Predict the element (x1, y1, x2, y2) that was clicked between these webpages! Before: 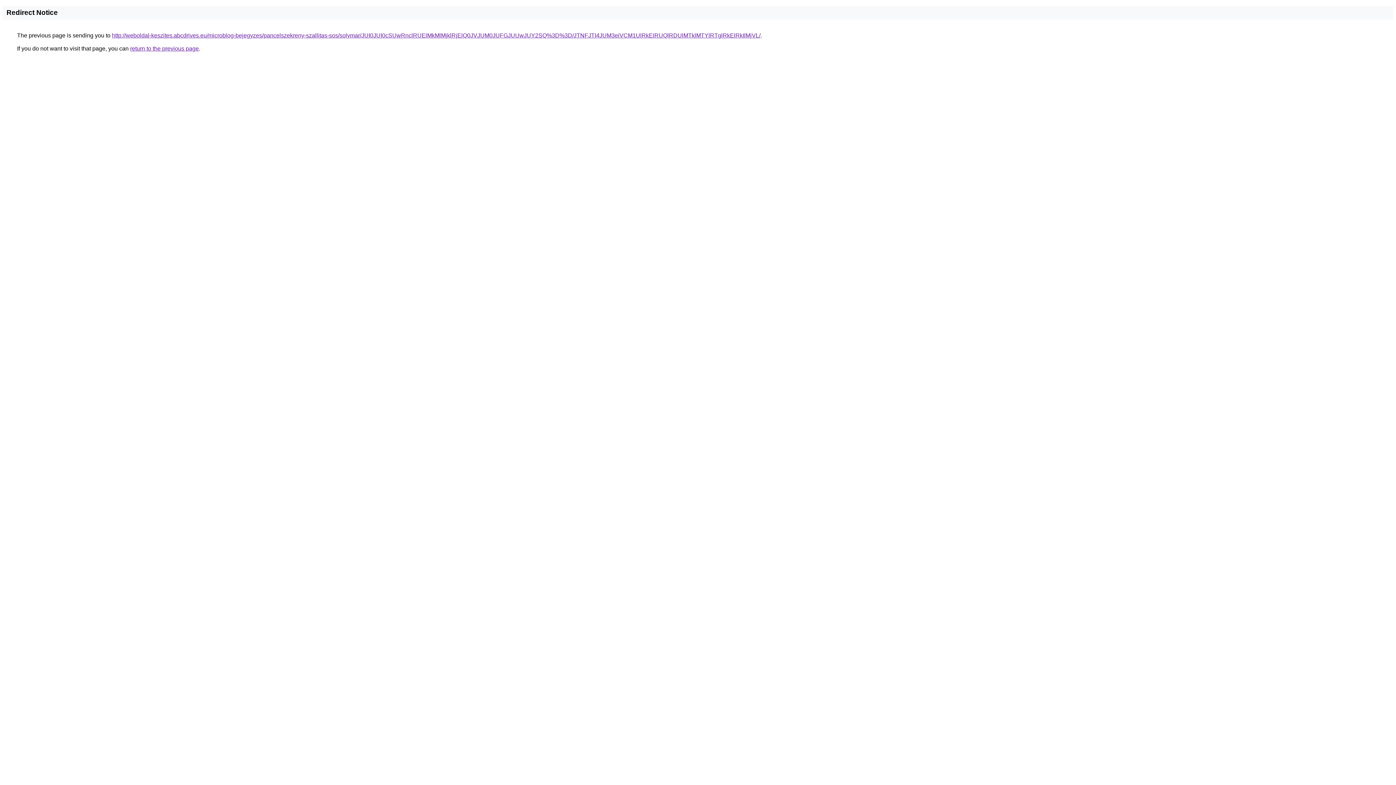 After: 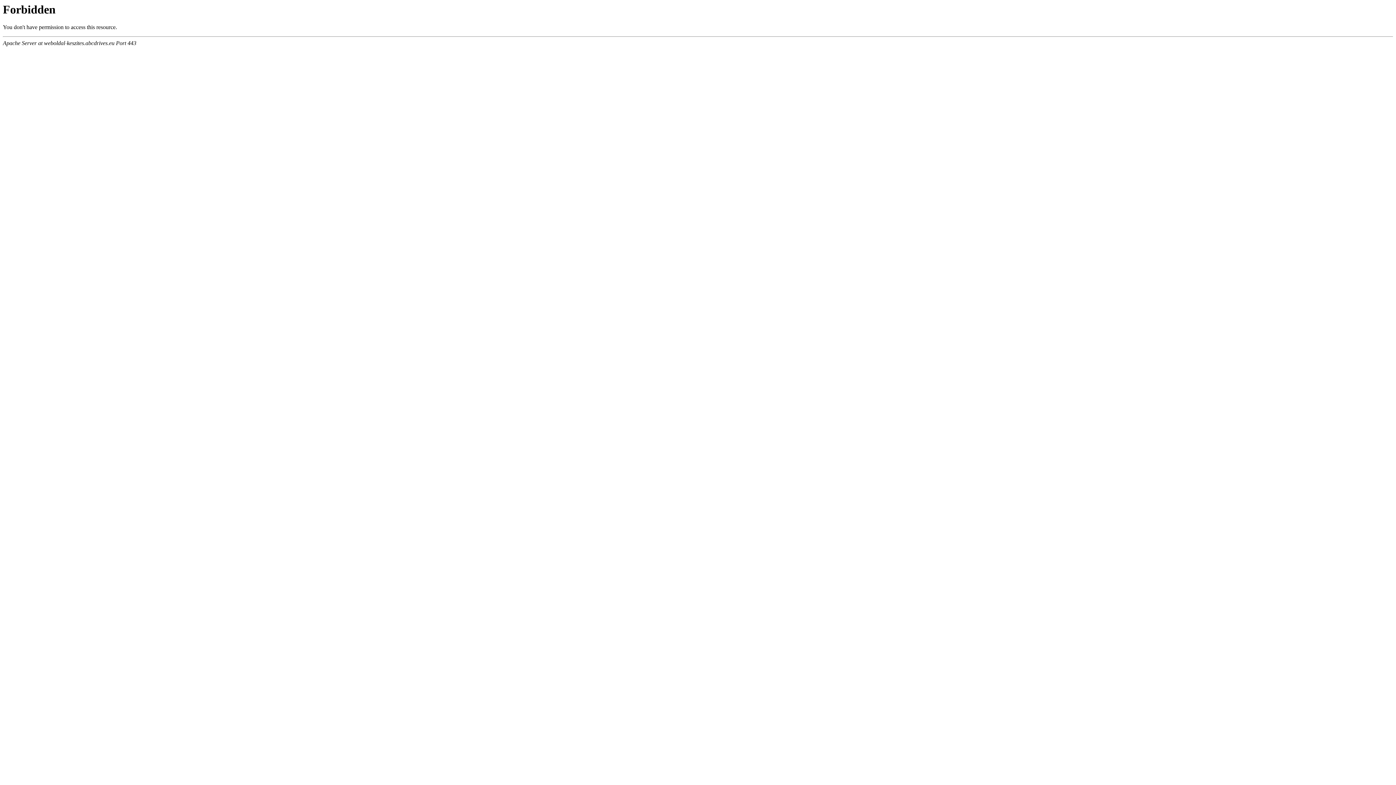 Action: bbox: (112, 32, 760, 38) label: http://weboldal-keszites.abcdrives.eu/microblog-bejegyzes/pancelszekreny-szallitas-sos/solymar/JUI0JUI0cSUwRnclRUElMkMlMjklRjElQ0JVJUM0JUFGJUUwJUY2SQ%3D%3D/JTNFJTI4JUM3eiVCM1UlRkElRUQlRDUlMTklMTYlRTglRkElRkIlMjVL/